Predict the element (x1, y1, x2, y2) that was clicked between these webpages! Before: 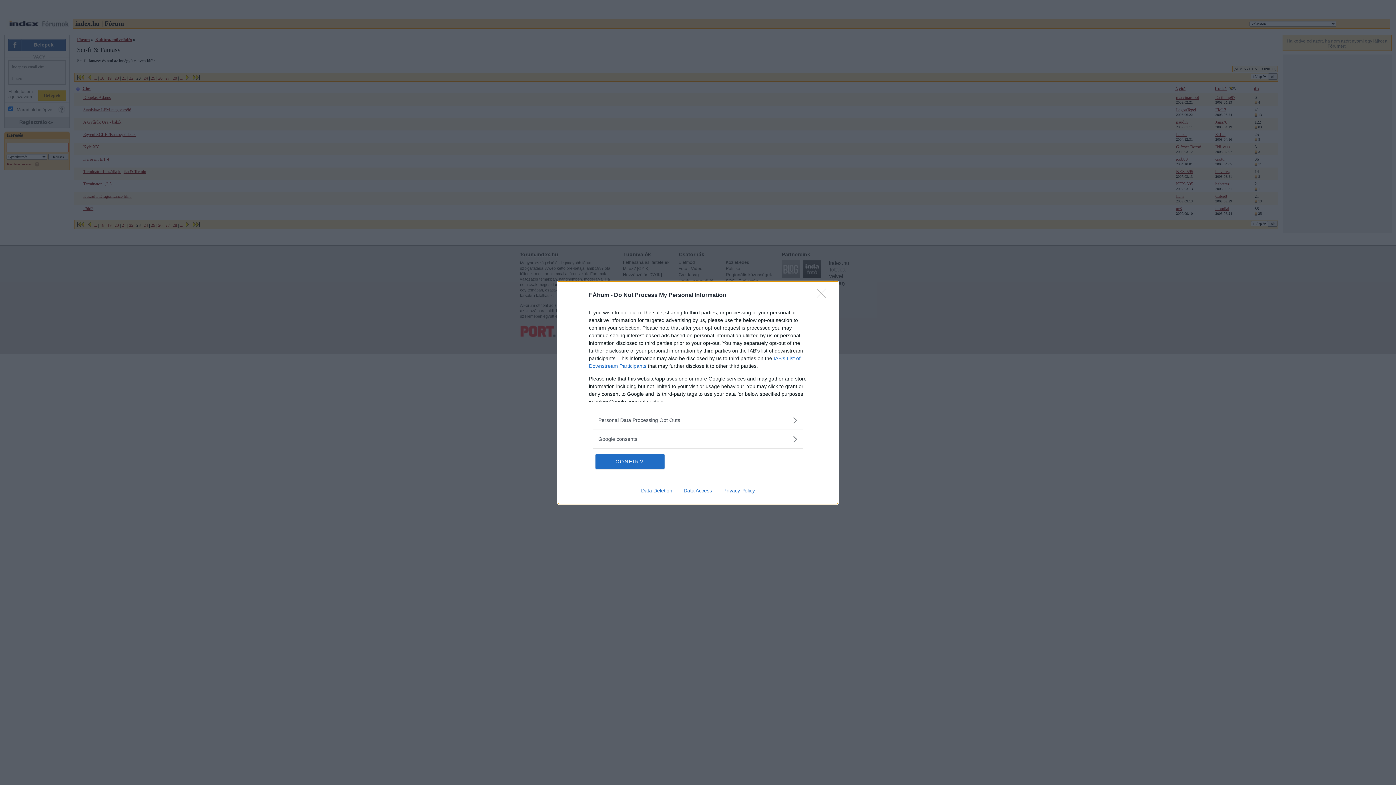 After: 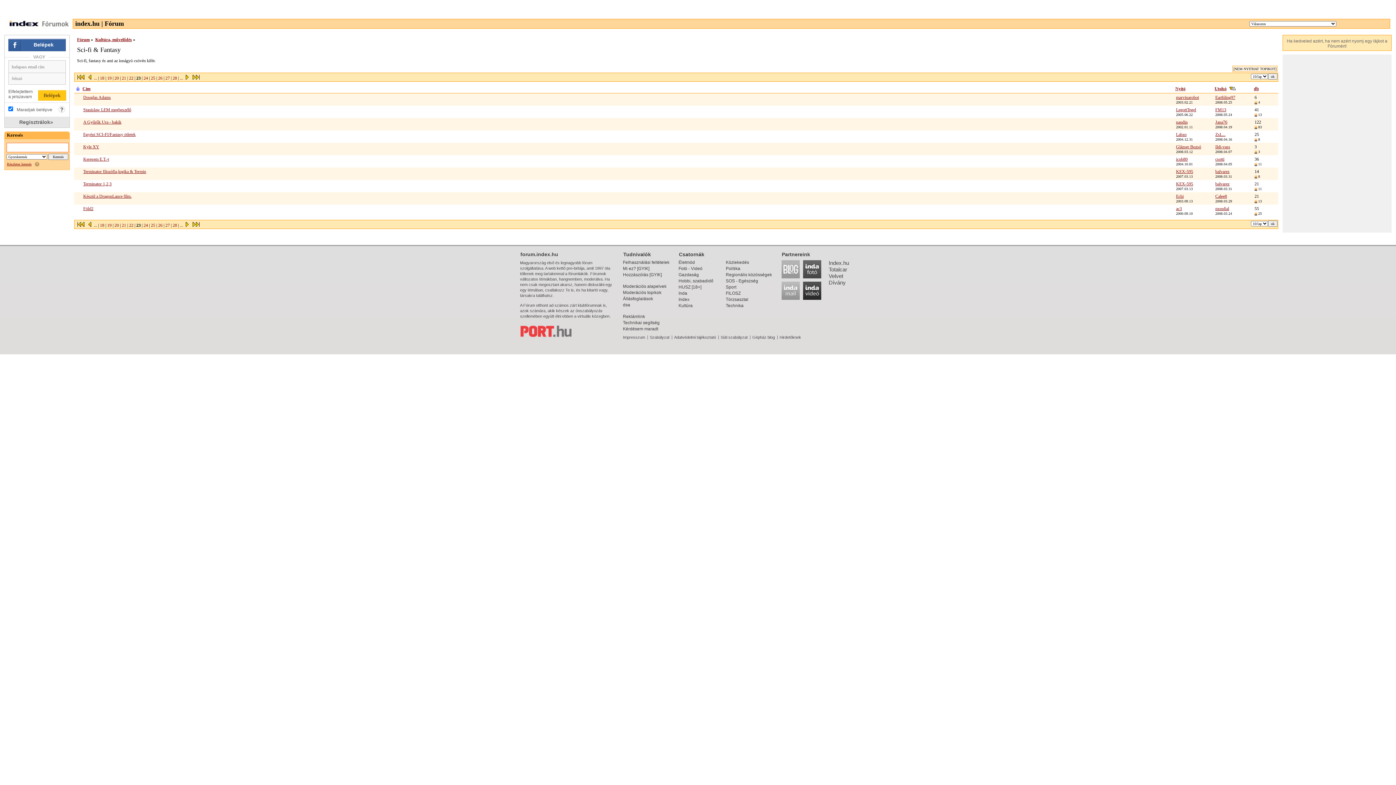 Action: bbox: (595, 454, 664, 468) label: CONFIRM